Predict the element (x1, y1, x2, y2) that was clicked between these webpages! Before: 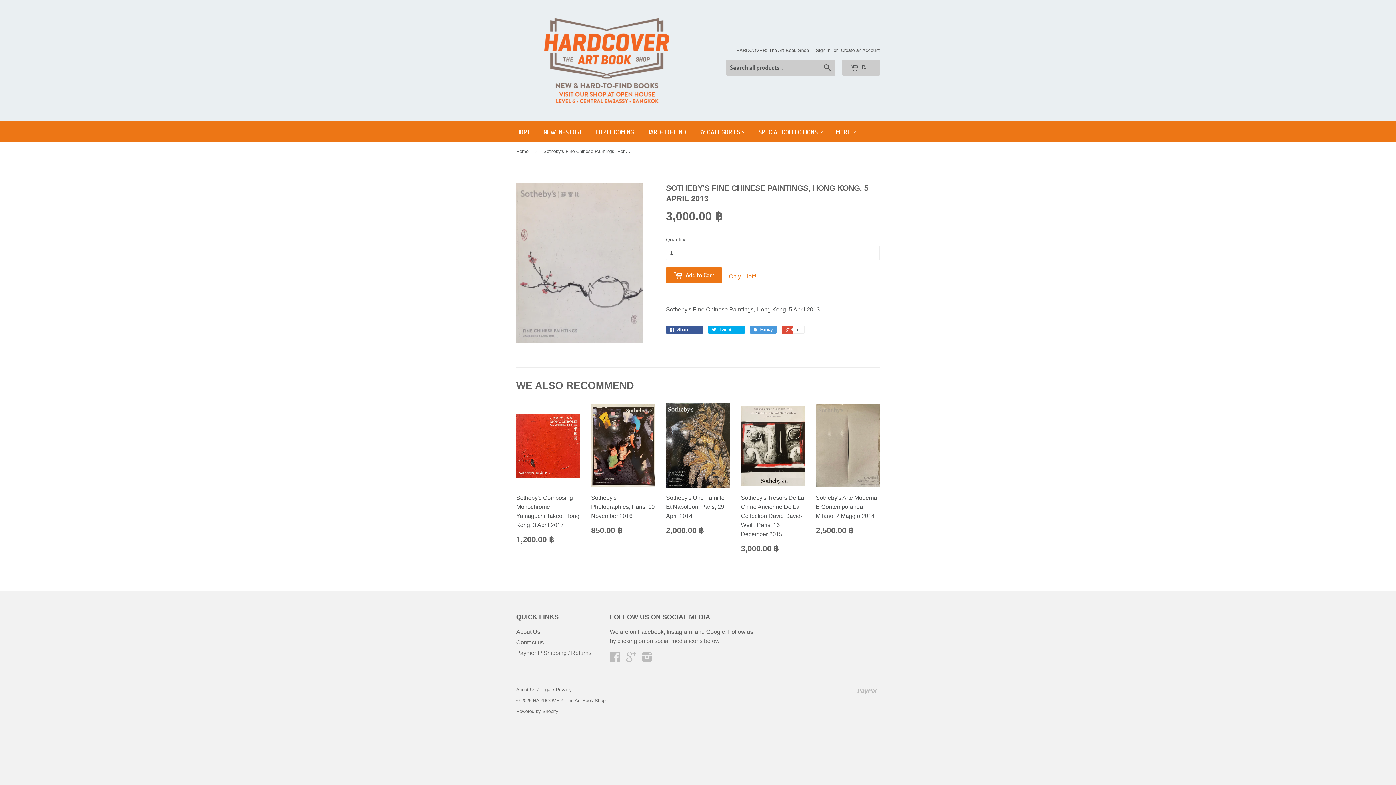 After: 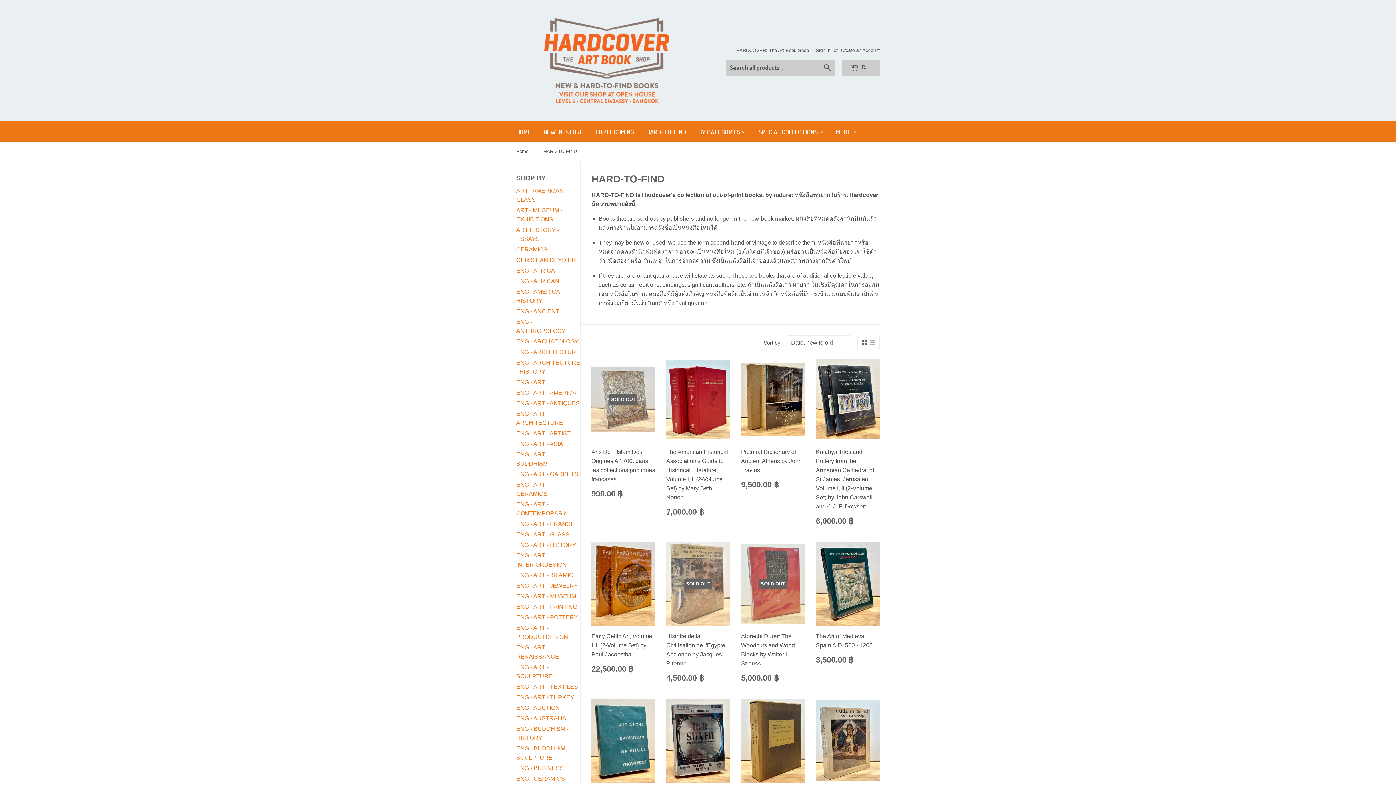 Action: label: HARD-TO-FIND bbox: (641, 121, 691, 142)